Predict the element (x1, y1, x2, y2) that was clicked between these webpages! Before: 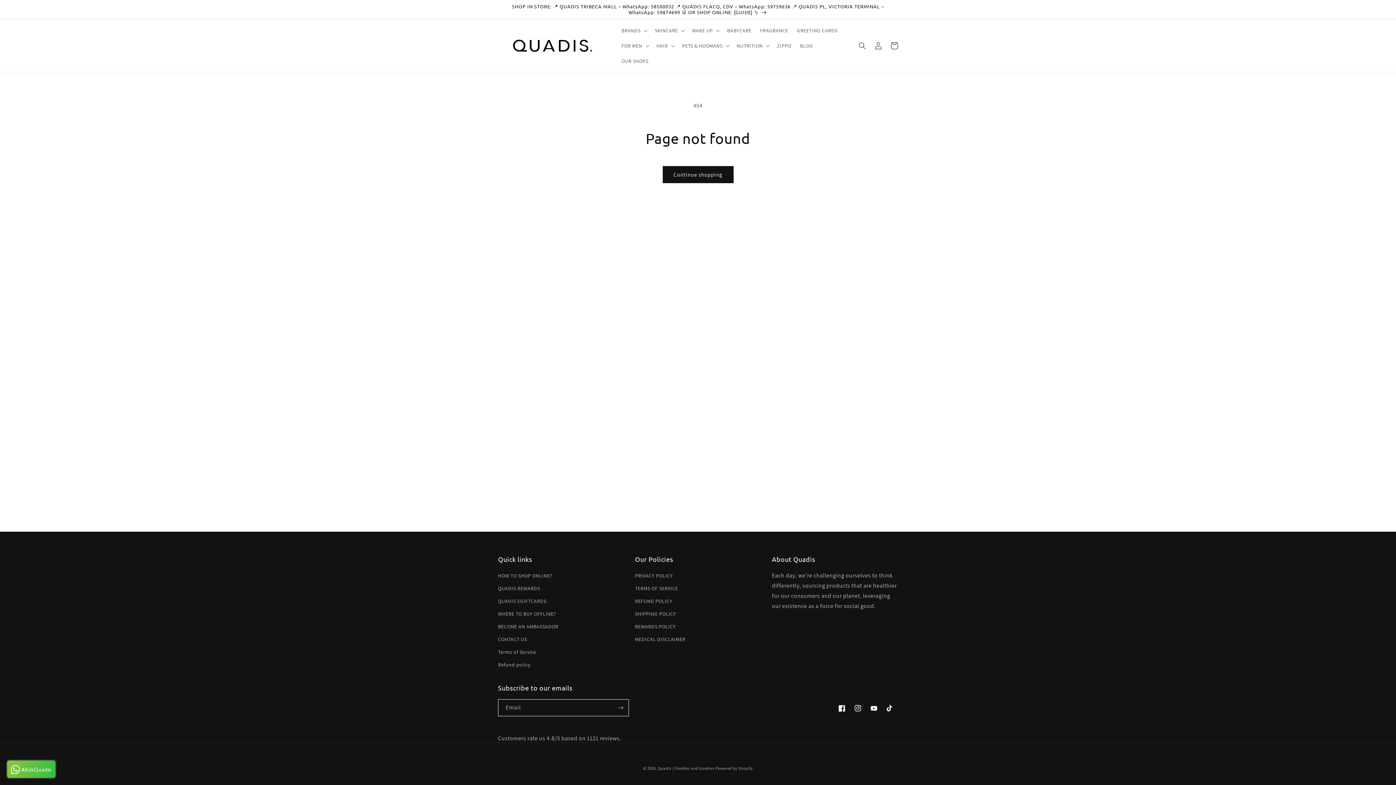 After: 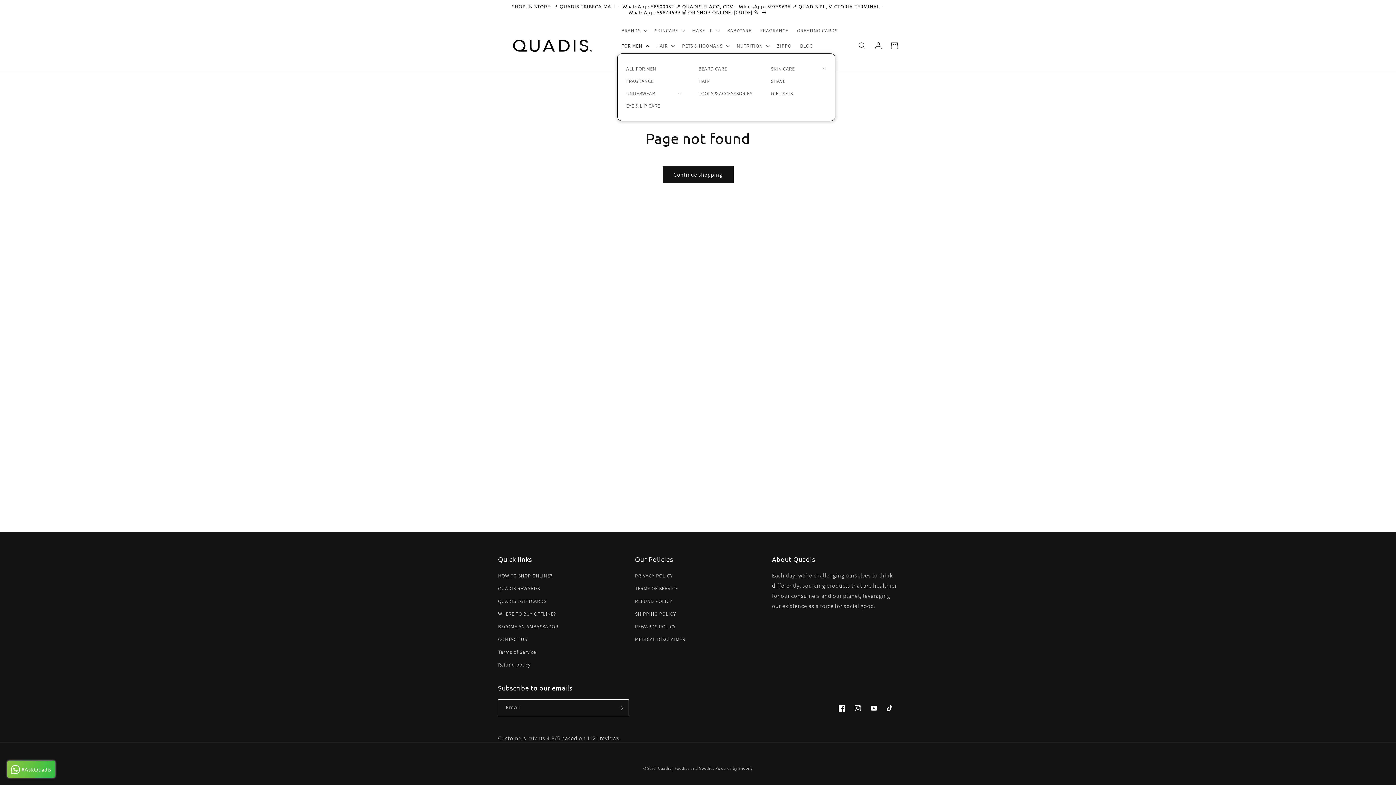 Action: label: FOR MEN bbox: (617, 38, 652, 53)